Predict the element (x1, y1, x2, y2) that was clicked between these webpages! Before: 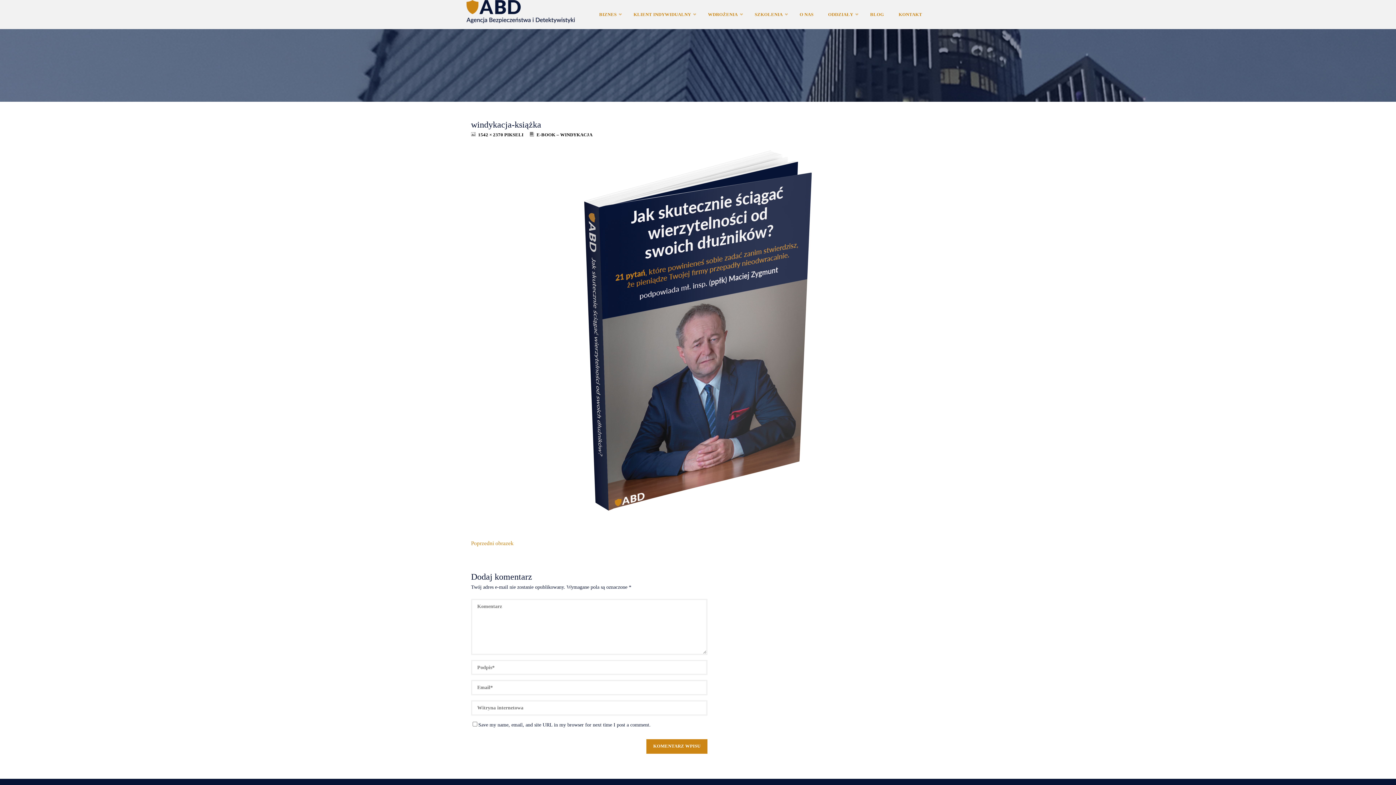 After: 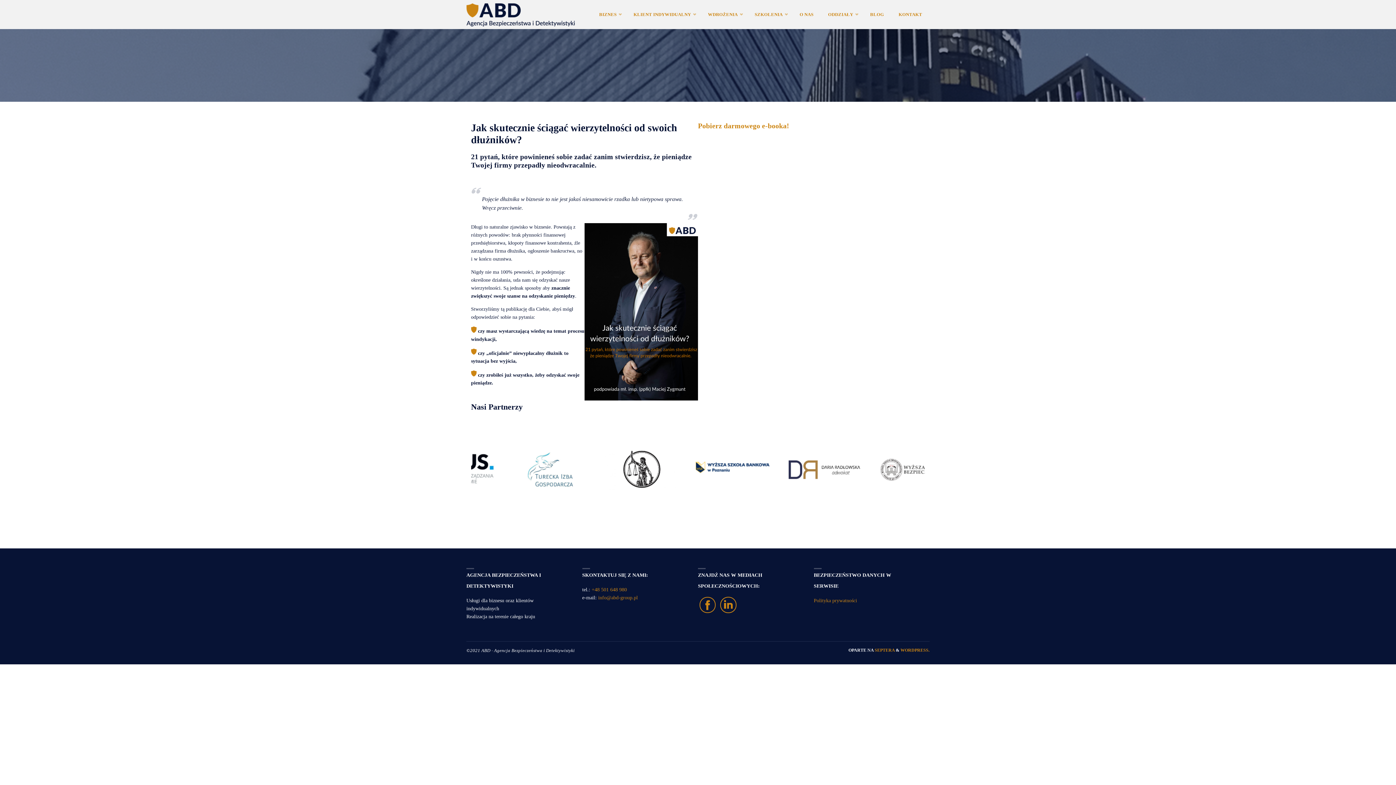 Action: label: E-BOOK – WINDYKACJA bbox: (536, 132, 592, 137)